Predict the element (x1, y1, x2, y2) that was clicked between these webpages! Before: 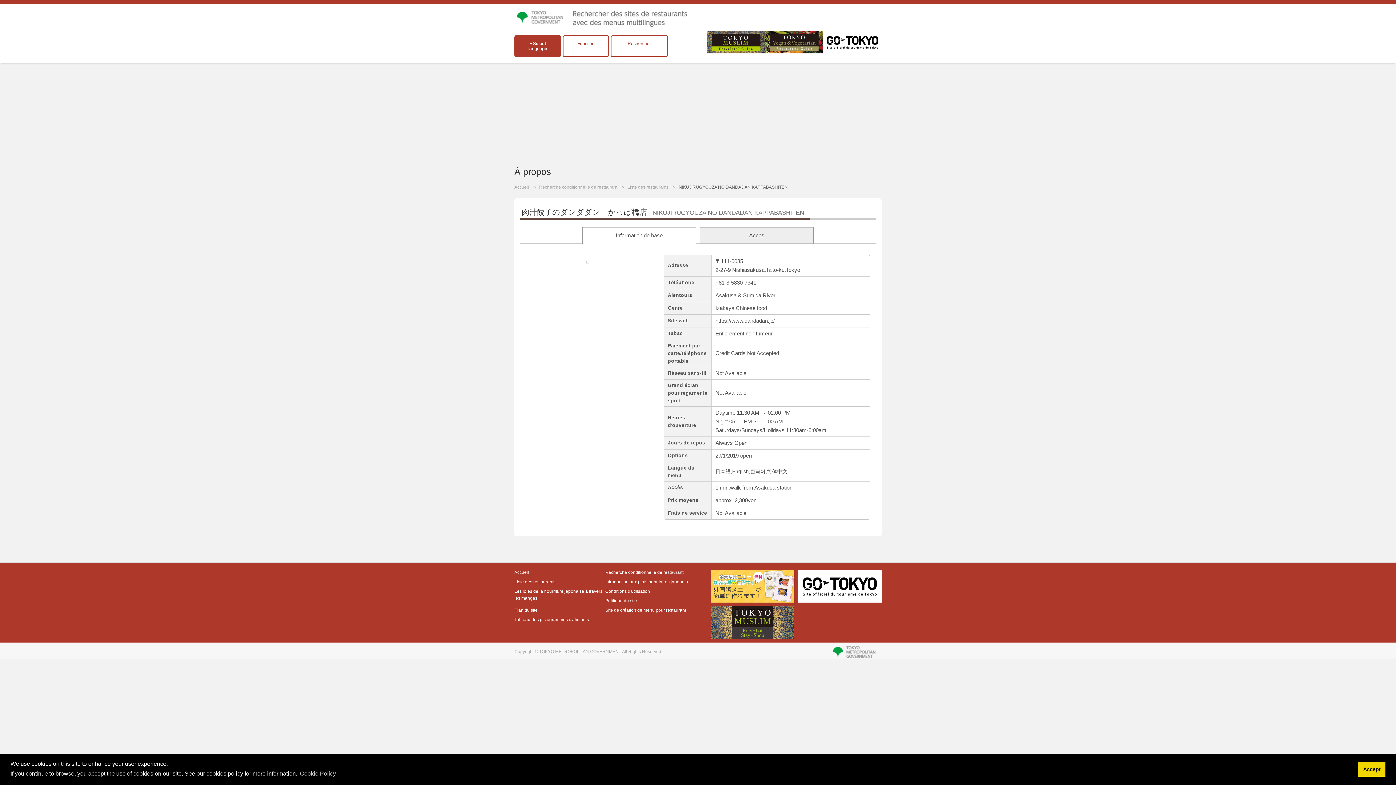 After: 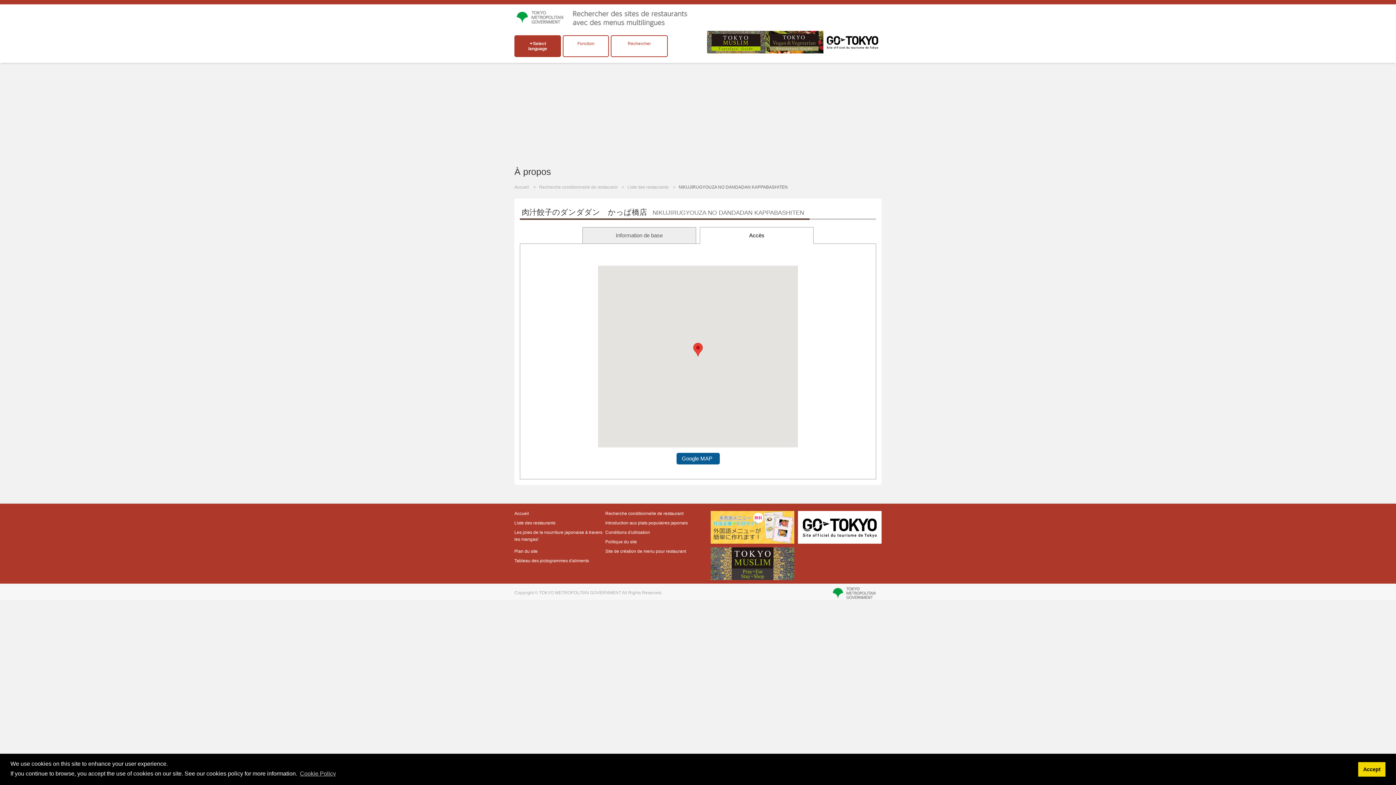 Action: bbox: (699, 227, 813, 243) label: Accès